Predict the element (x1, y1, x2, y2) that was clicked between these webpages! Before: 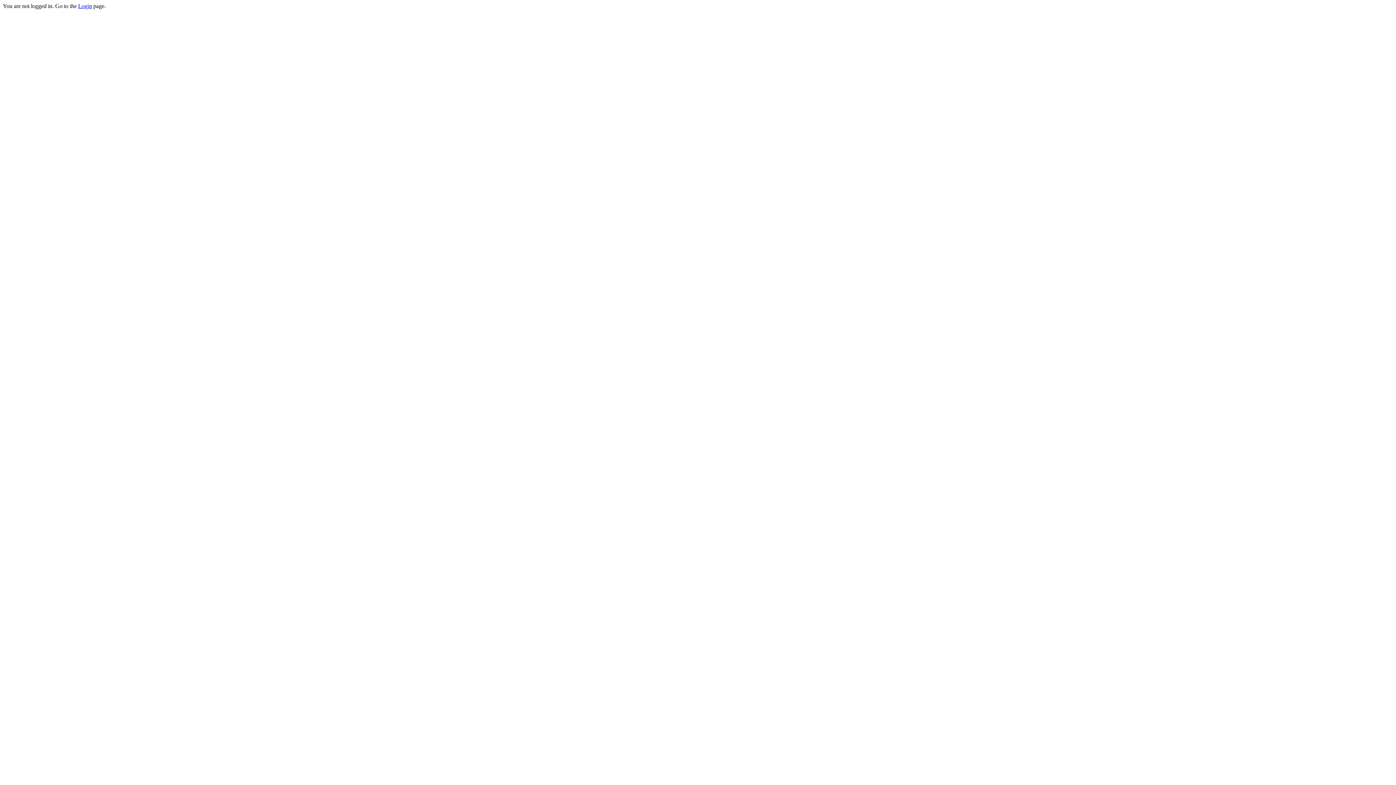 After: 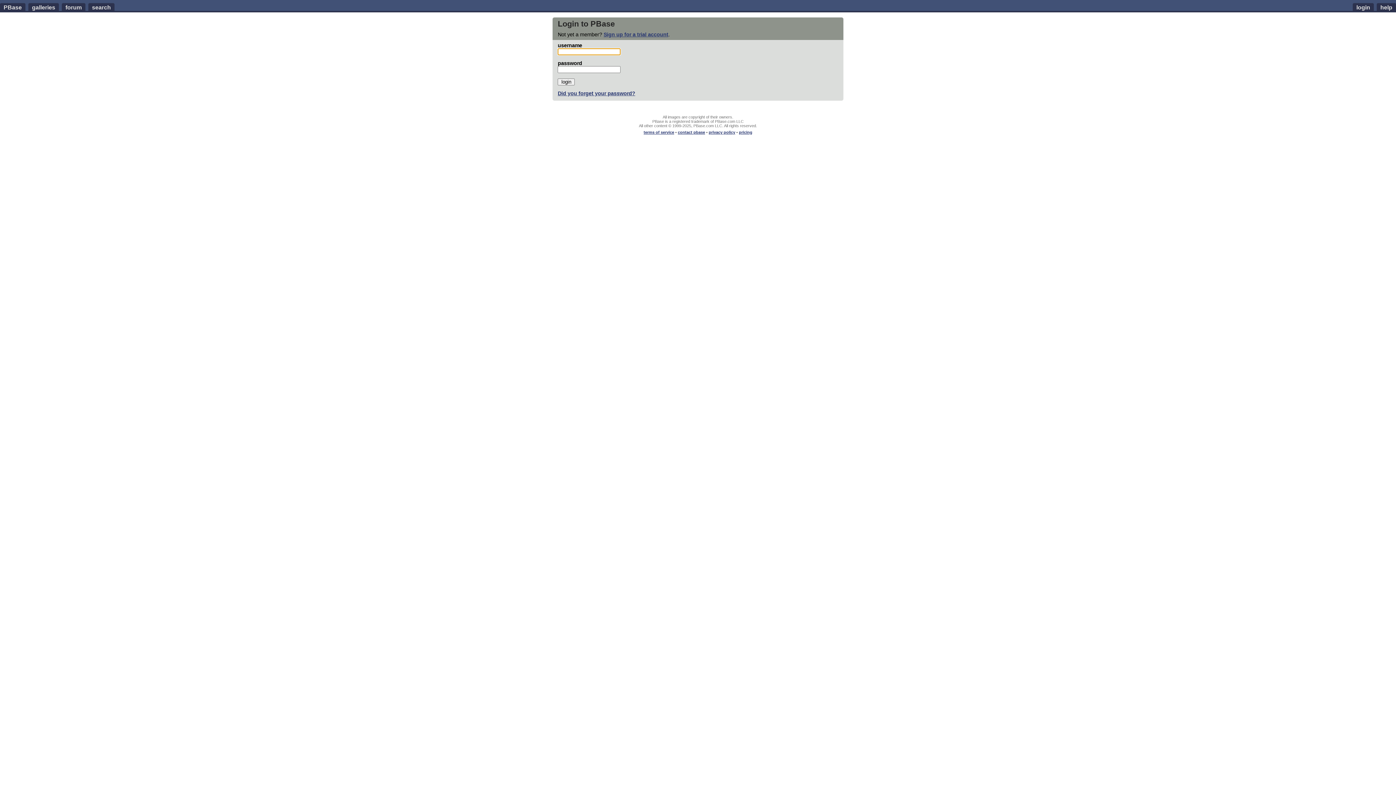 Action: bbox: (78, 2, 92, 9) label: Login